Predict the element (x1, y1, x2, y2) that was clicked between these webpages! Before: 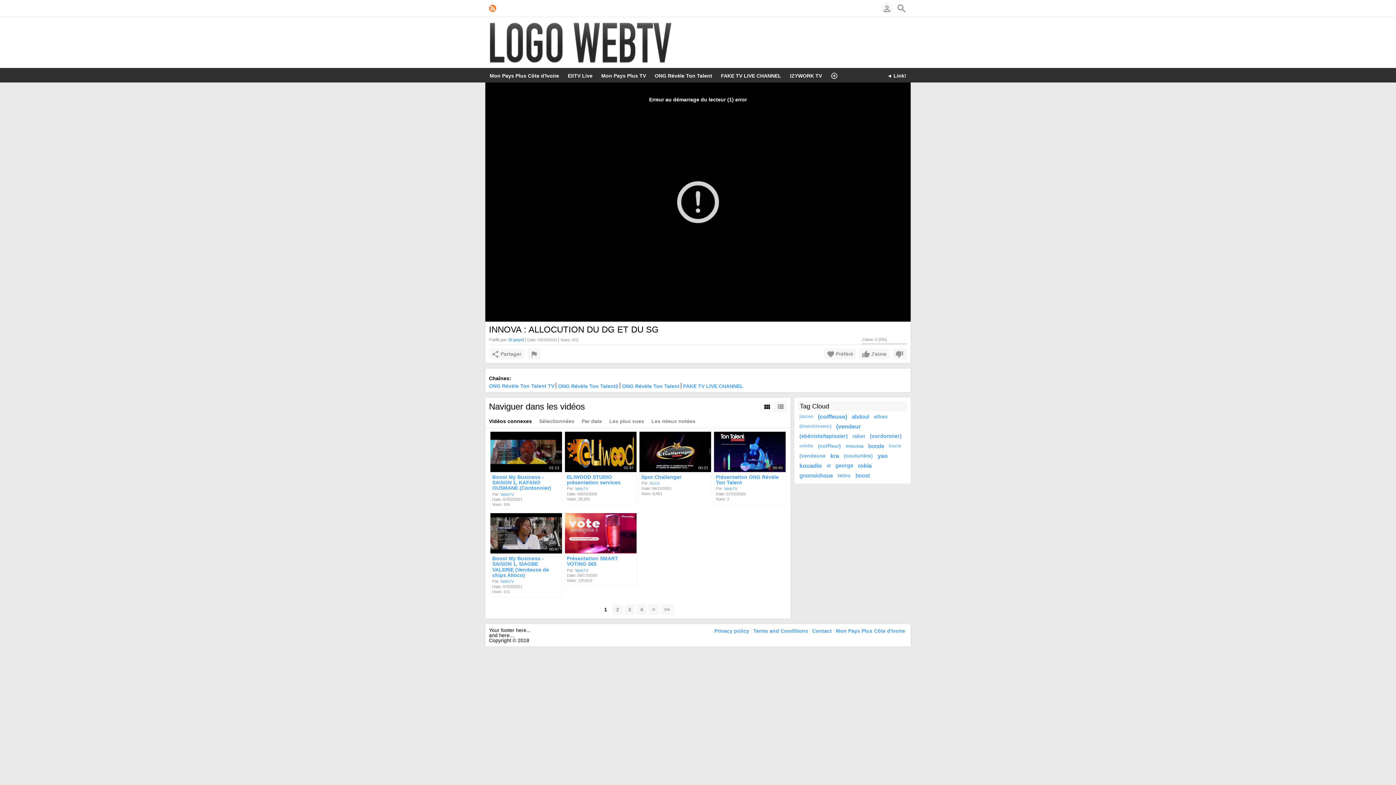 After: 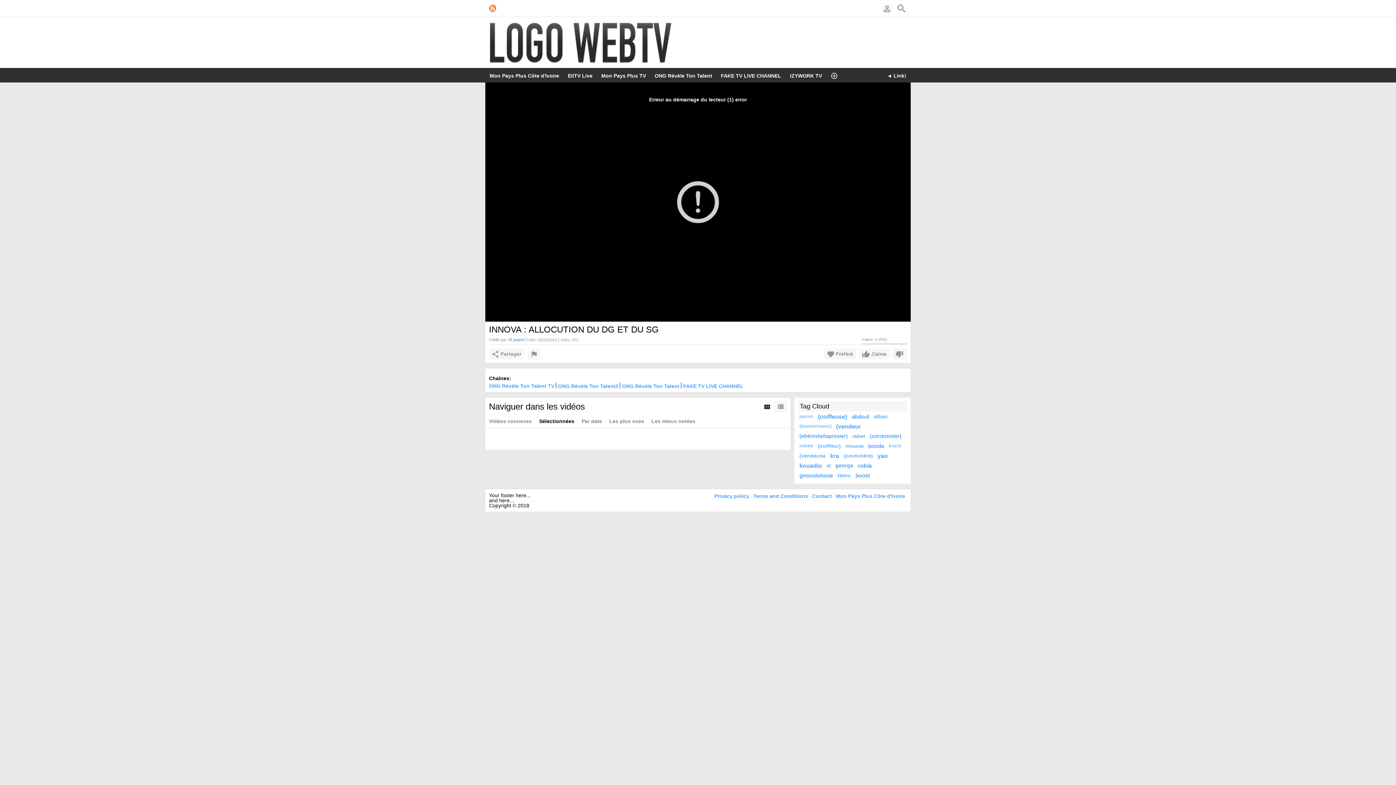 Action: bbox: (537, 415, 576, 426) label: Sélectionnées